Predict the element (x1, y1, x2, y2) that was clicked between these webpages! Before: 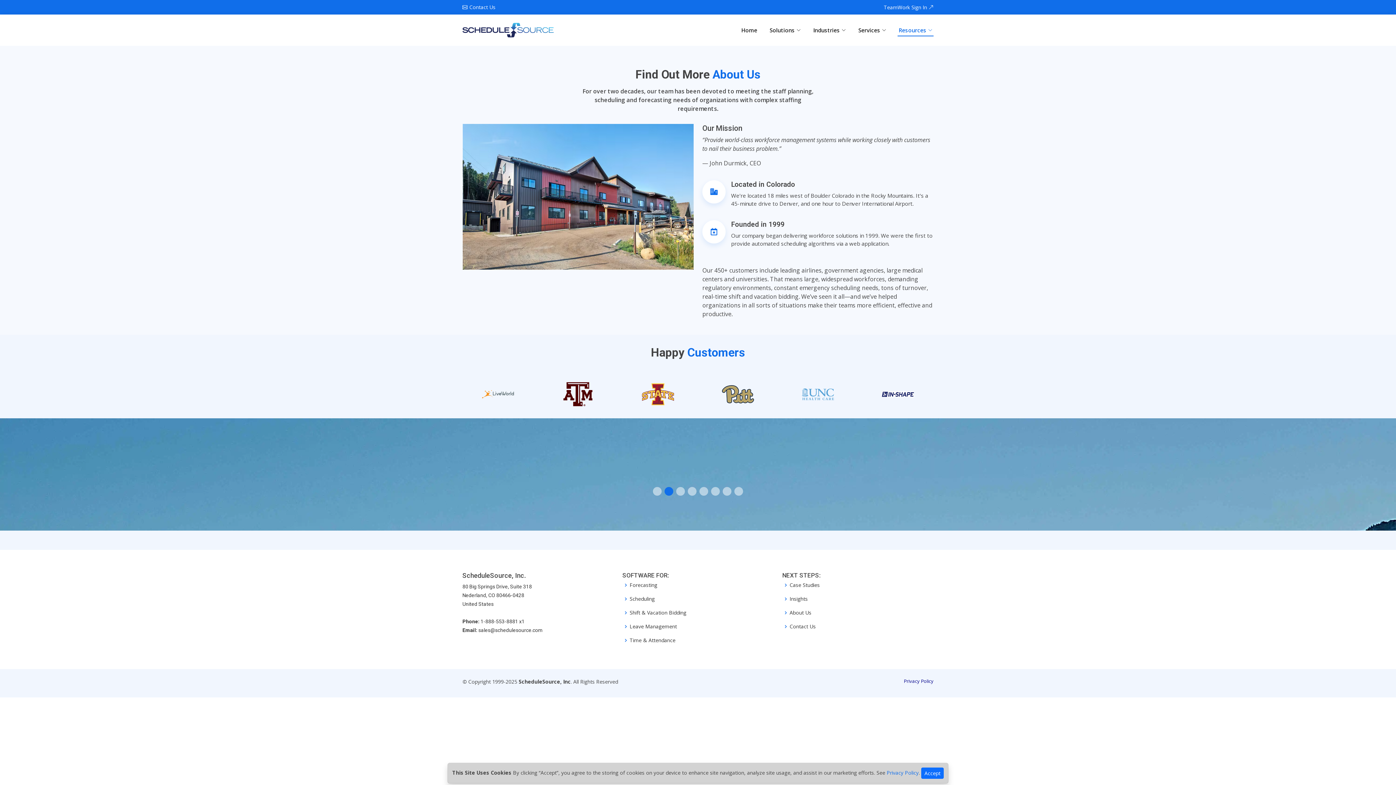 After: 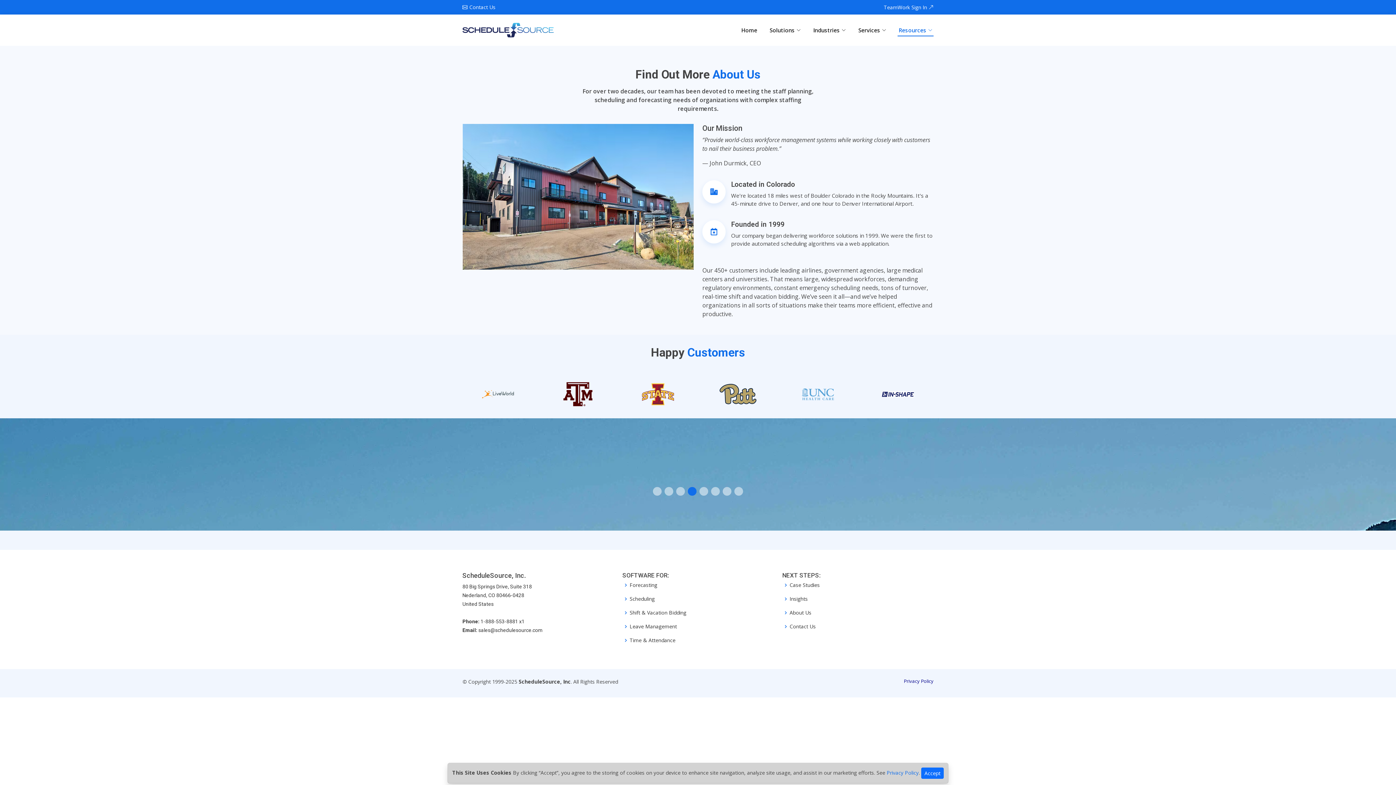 Action: bbox: (702, 380, 773, 408)